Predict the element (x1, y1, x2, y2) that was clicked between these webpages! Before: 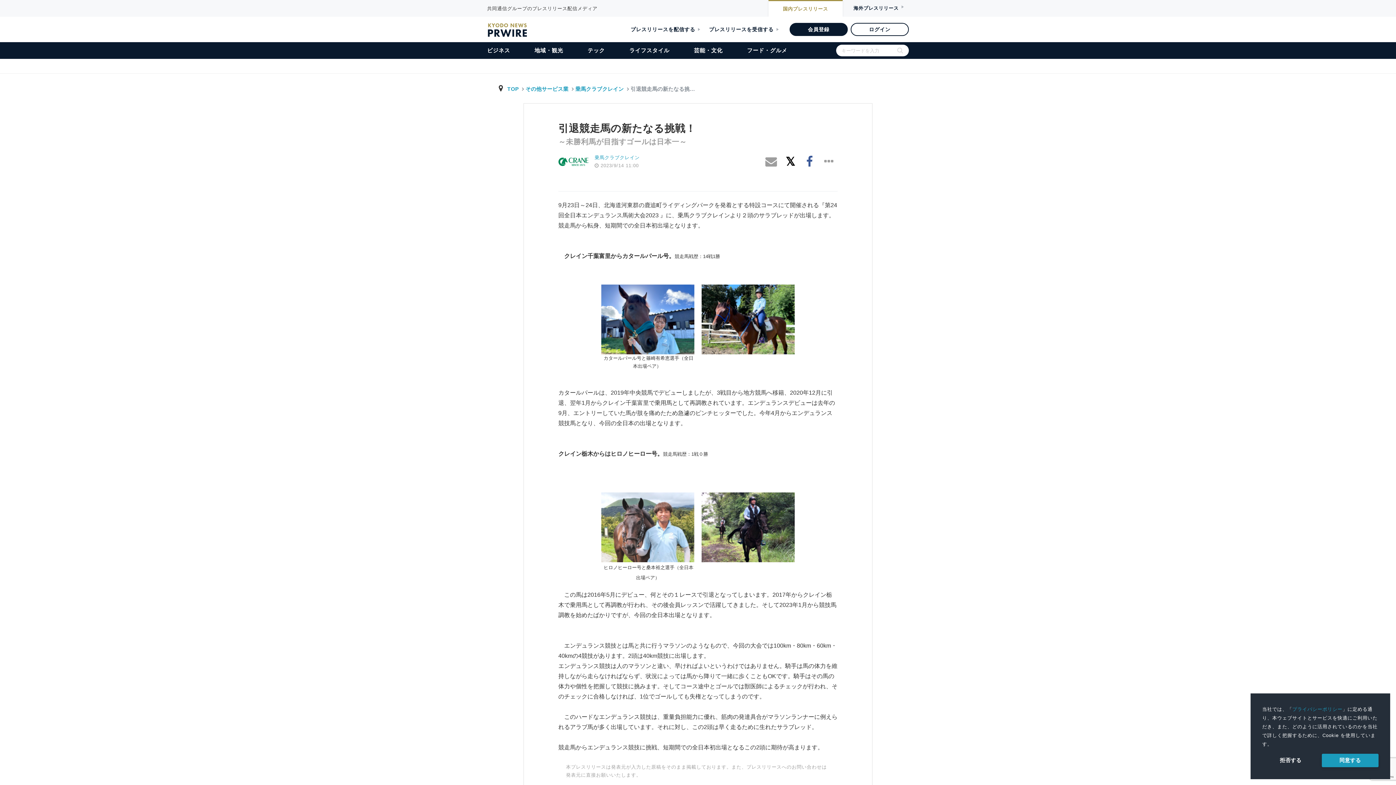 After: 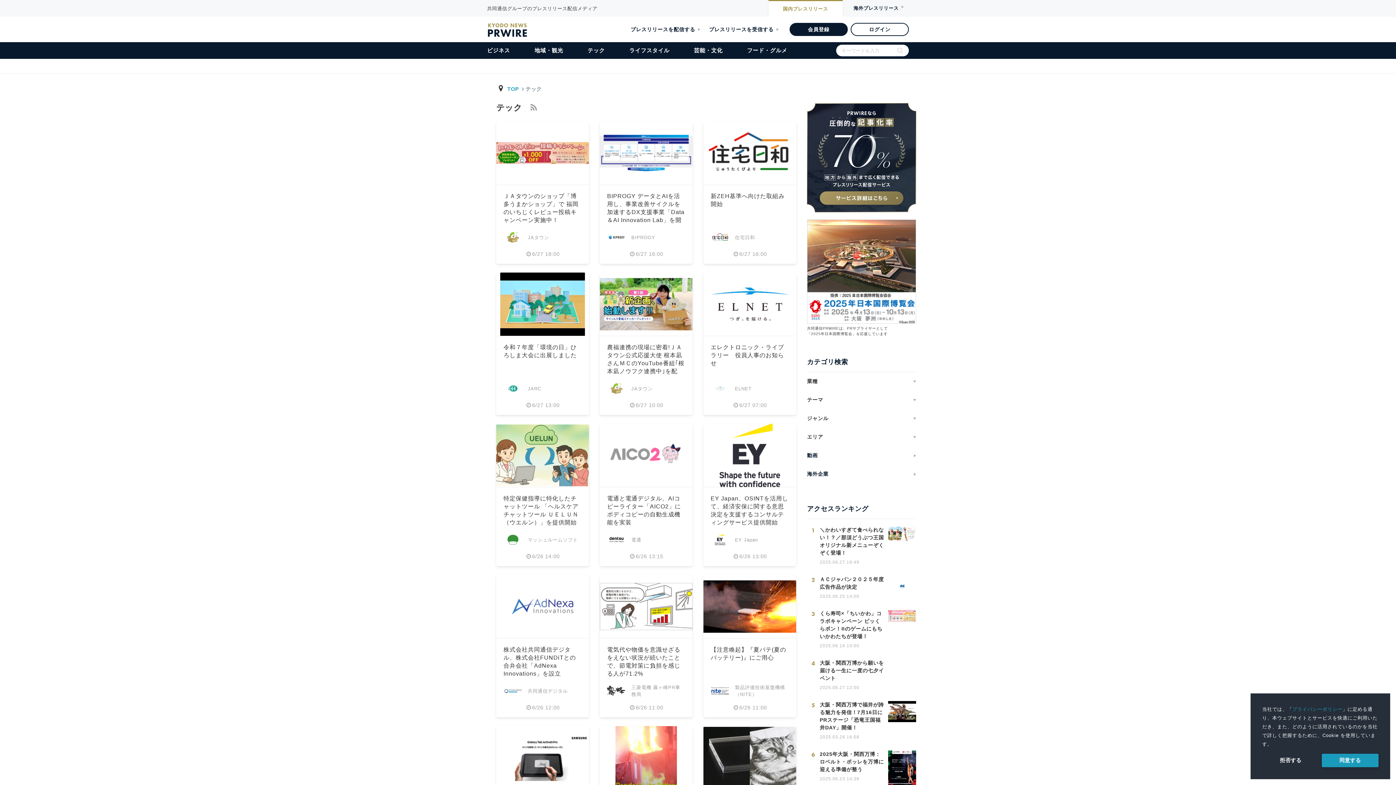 Action: bbox: (587, 42, 605, 58) label: テック